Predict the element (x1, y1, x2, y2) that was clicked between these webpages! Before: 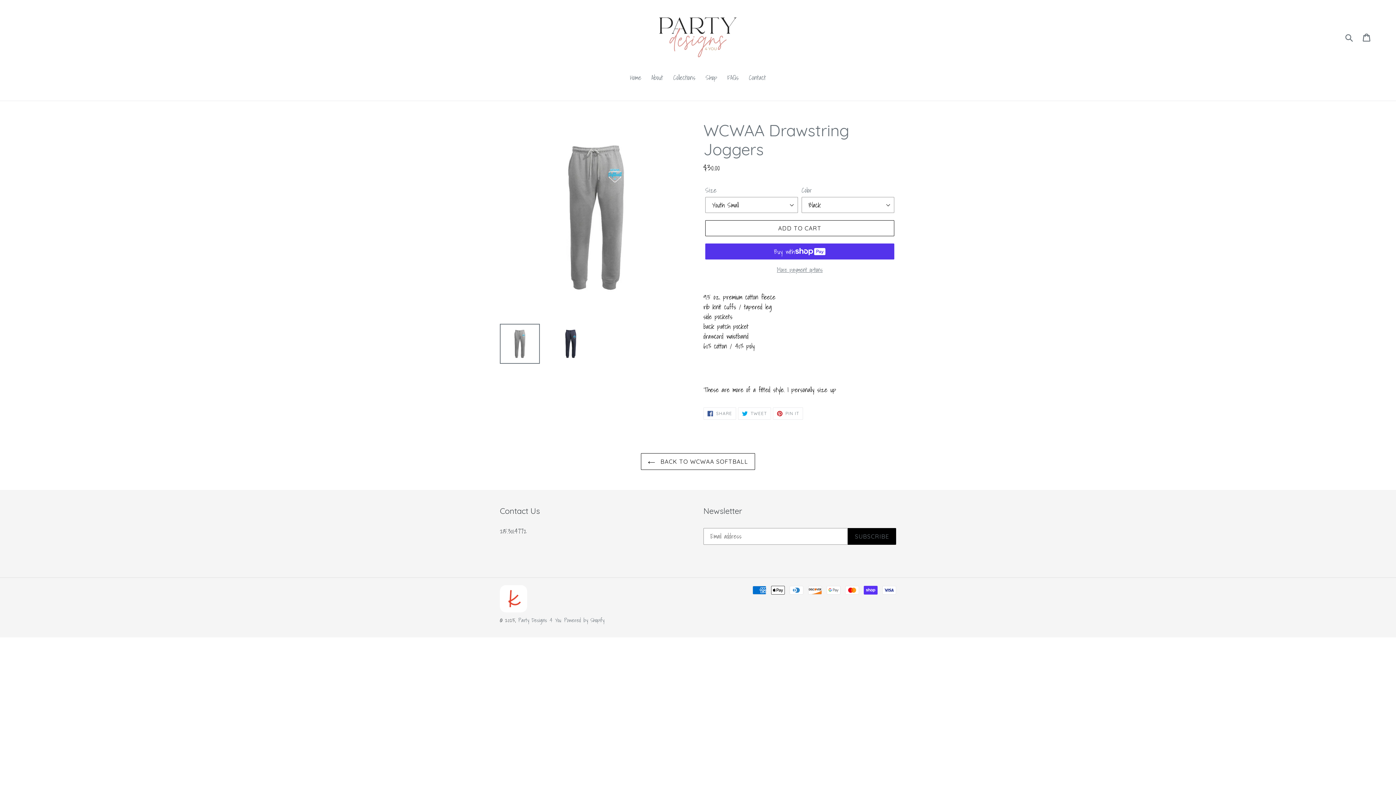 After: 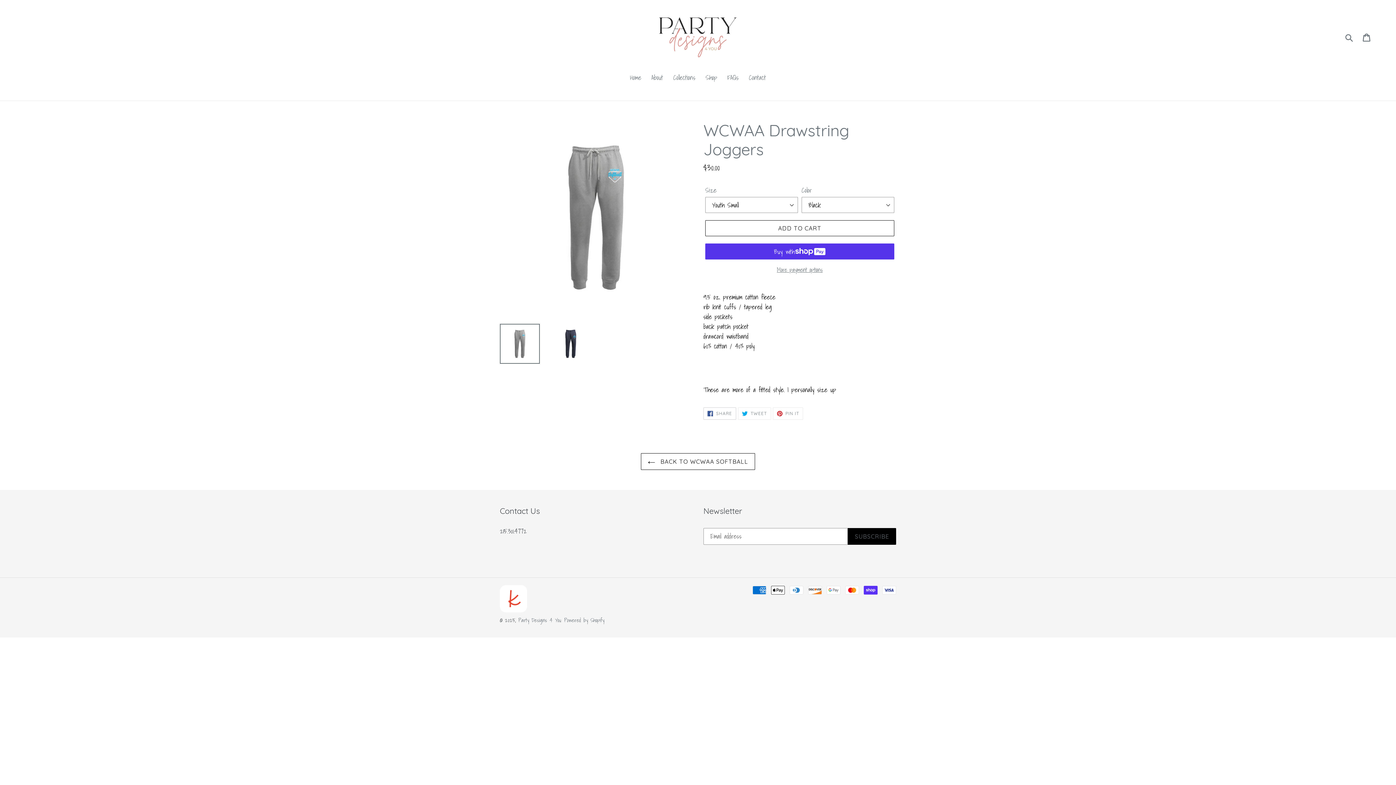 Action: label:  SHARE
SHARE ON FACEBOOK bbox: (703, 407, 736, 419)